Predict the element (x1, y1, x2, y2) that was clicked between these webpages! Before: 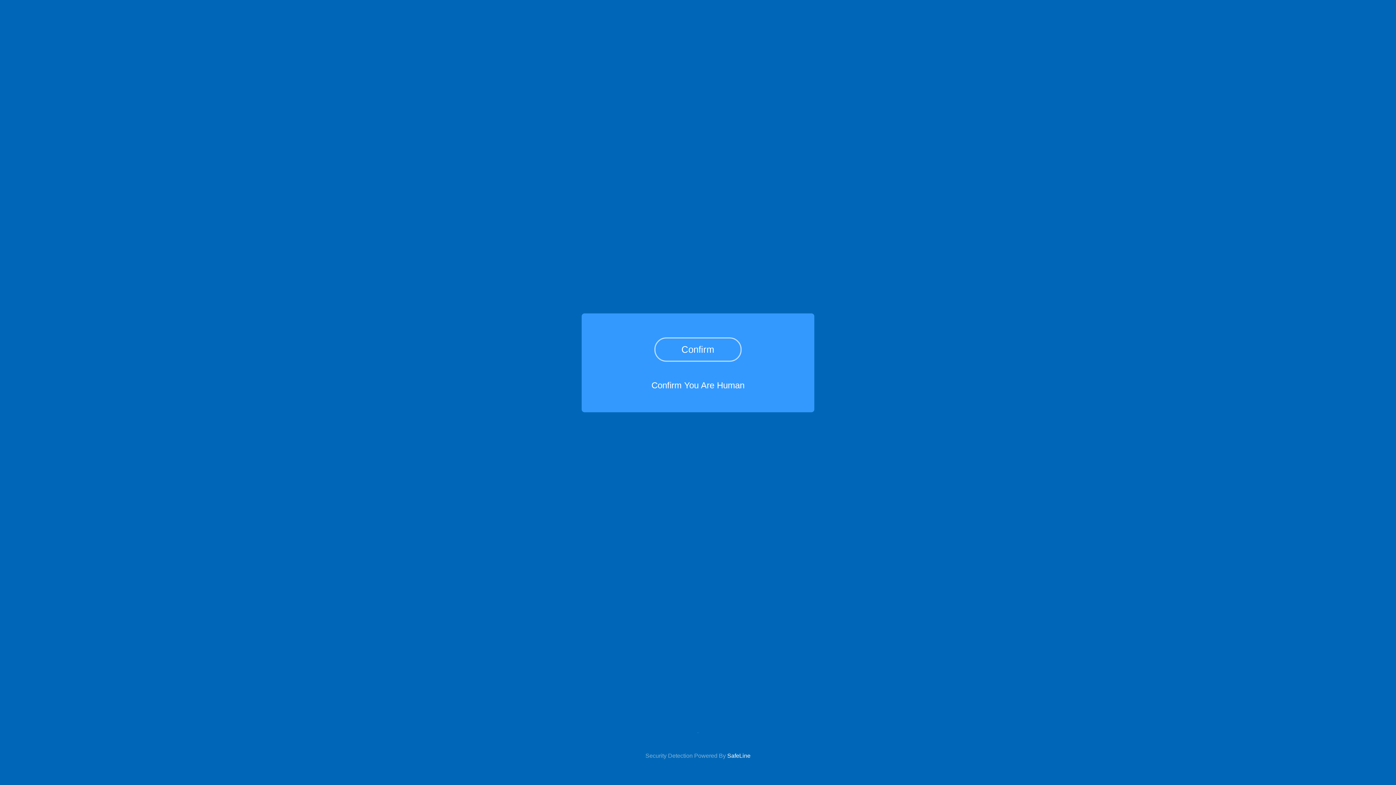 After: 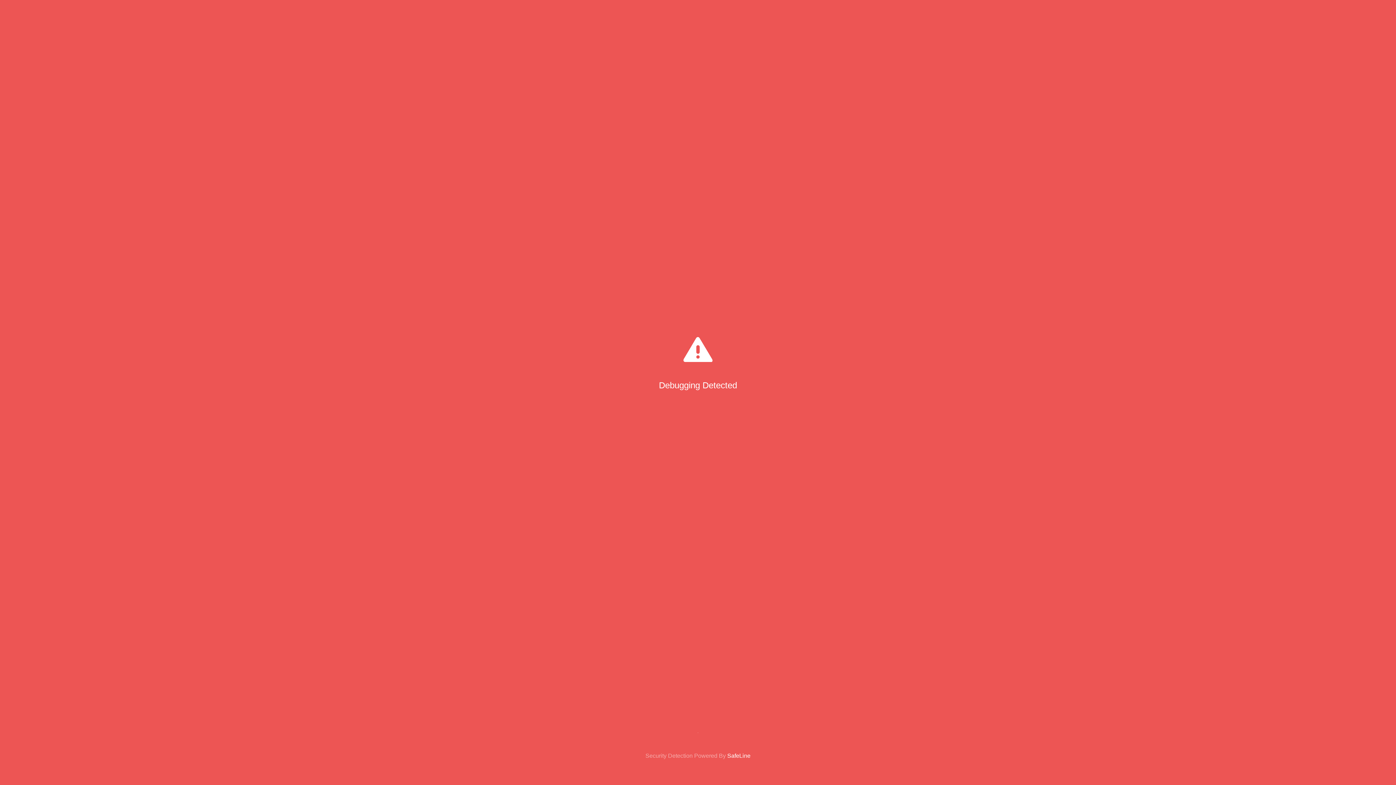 Action: bbox: (654, 337, 741, 361) label: Confirm